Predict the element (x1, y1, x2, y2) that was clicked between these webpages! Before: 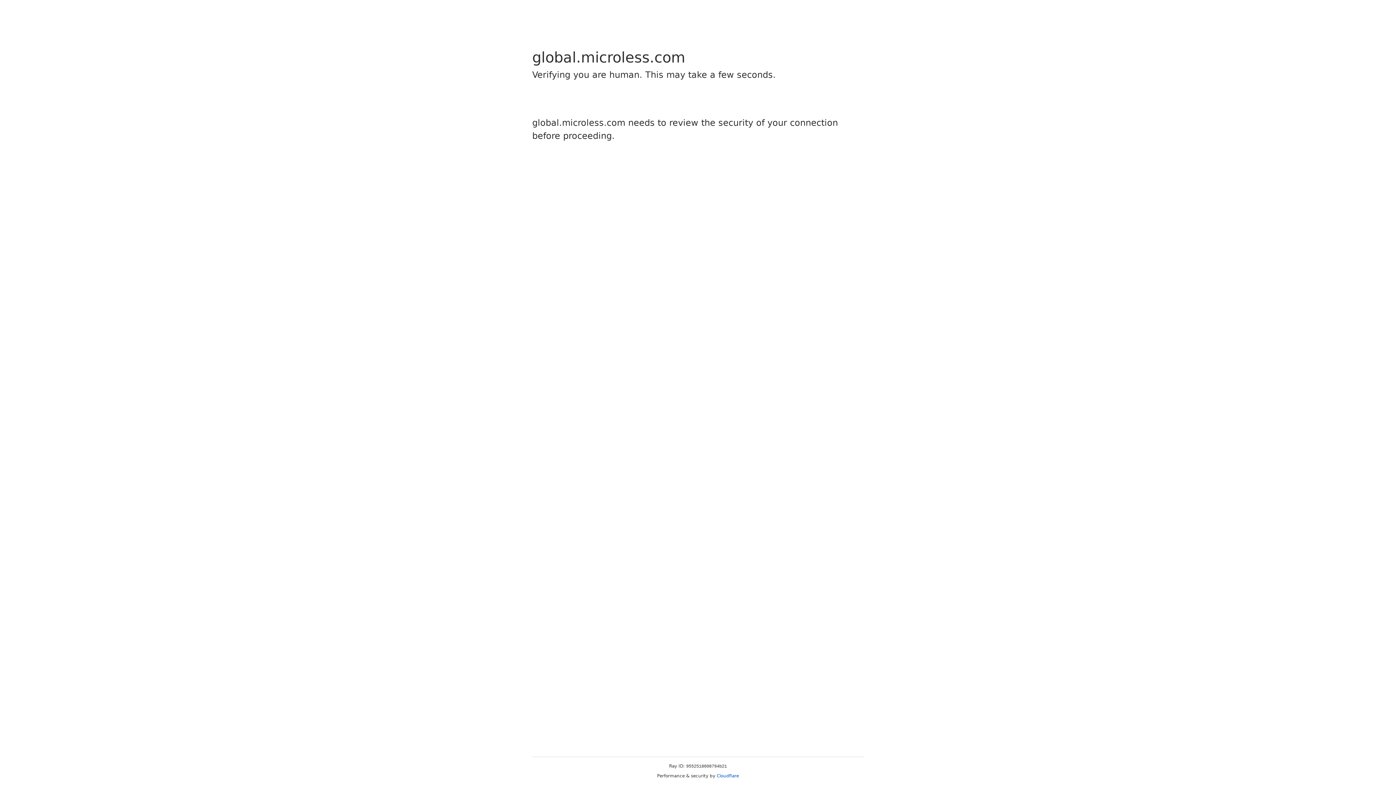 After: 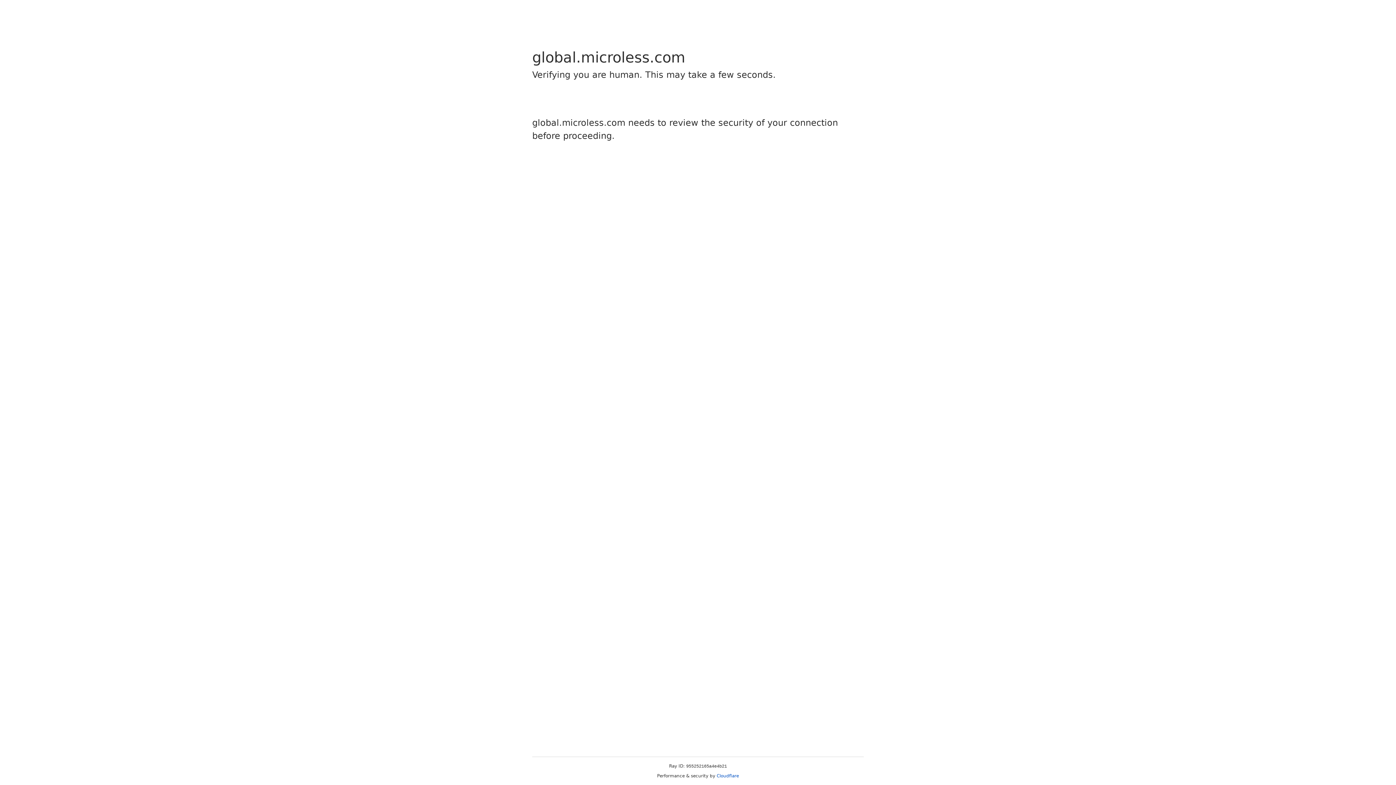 Action: bbox: (716, 773, 739, 778) label: Cloudflare